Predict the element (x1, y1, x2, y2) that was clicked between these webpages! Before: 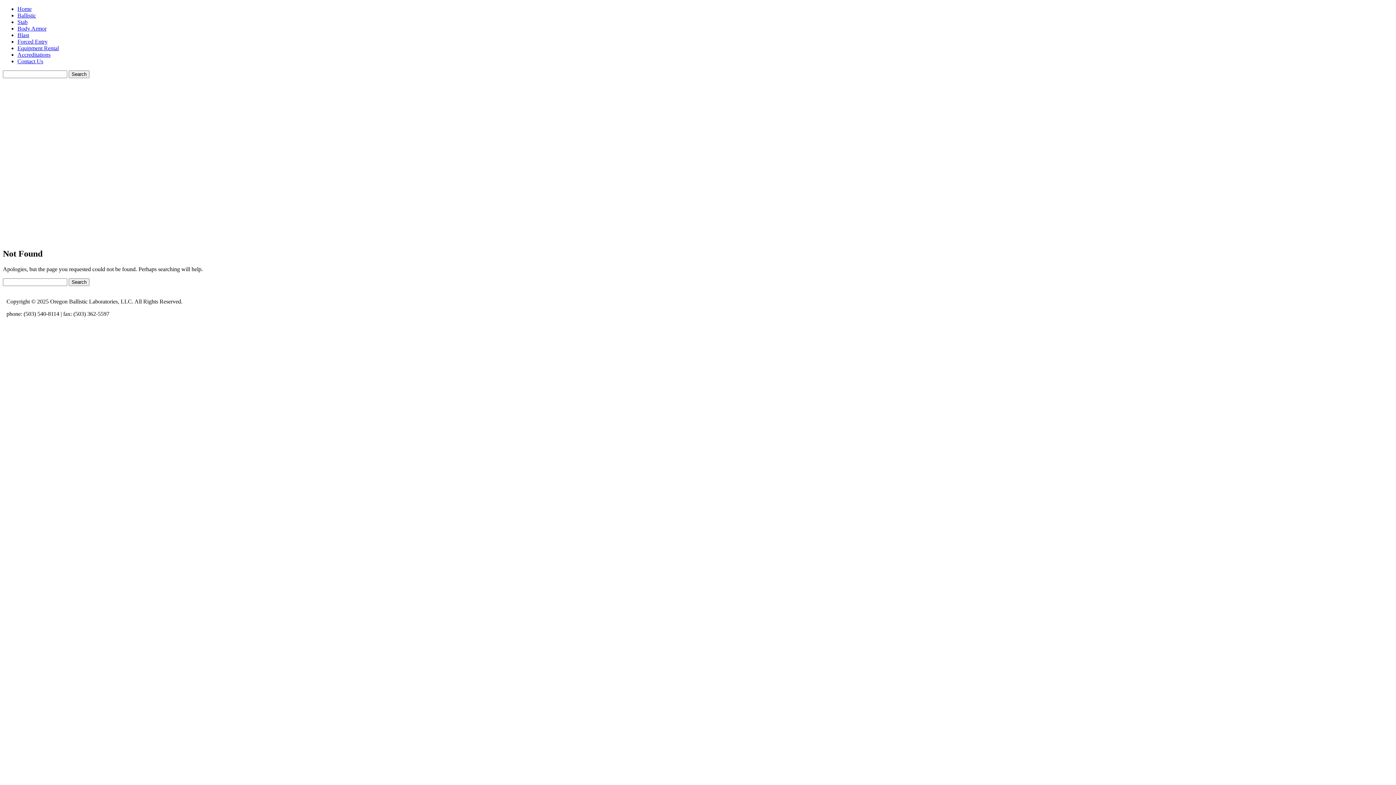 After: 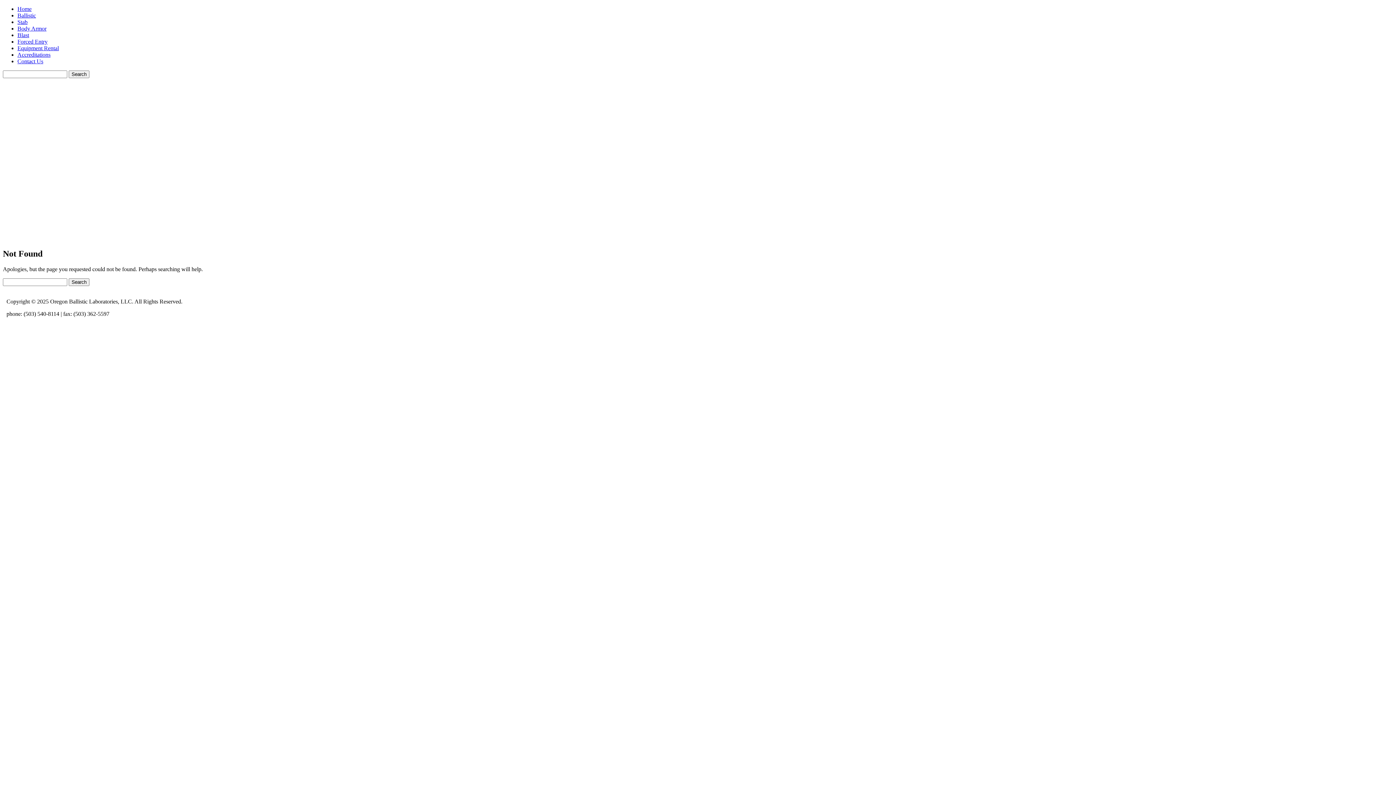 Action: bbox: (2, 187, 1393, 241)